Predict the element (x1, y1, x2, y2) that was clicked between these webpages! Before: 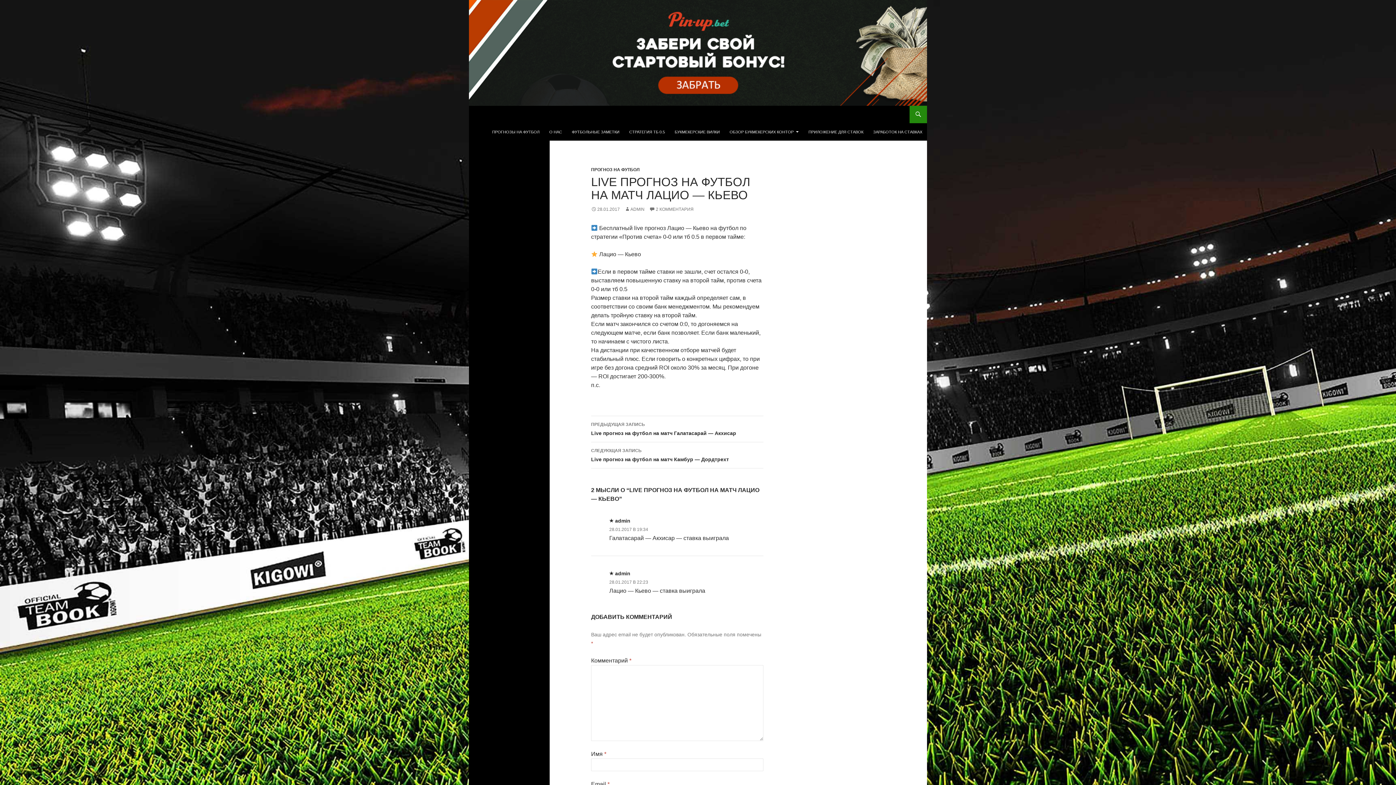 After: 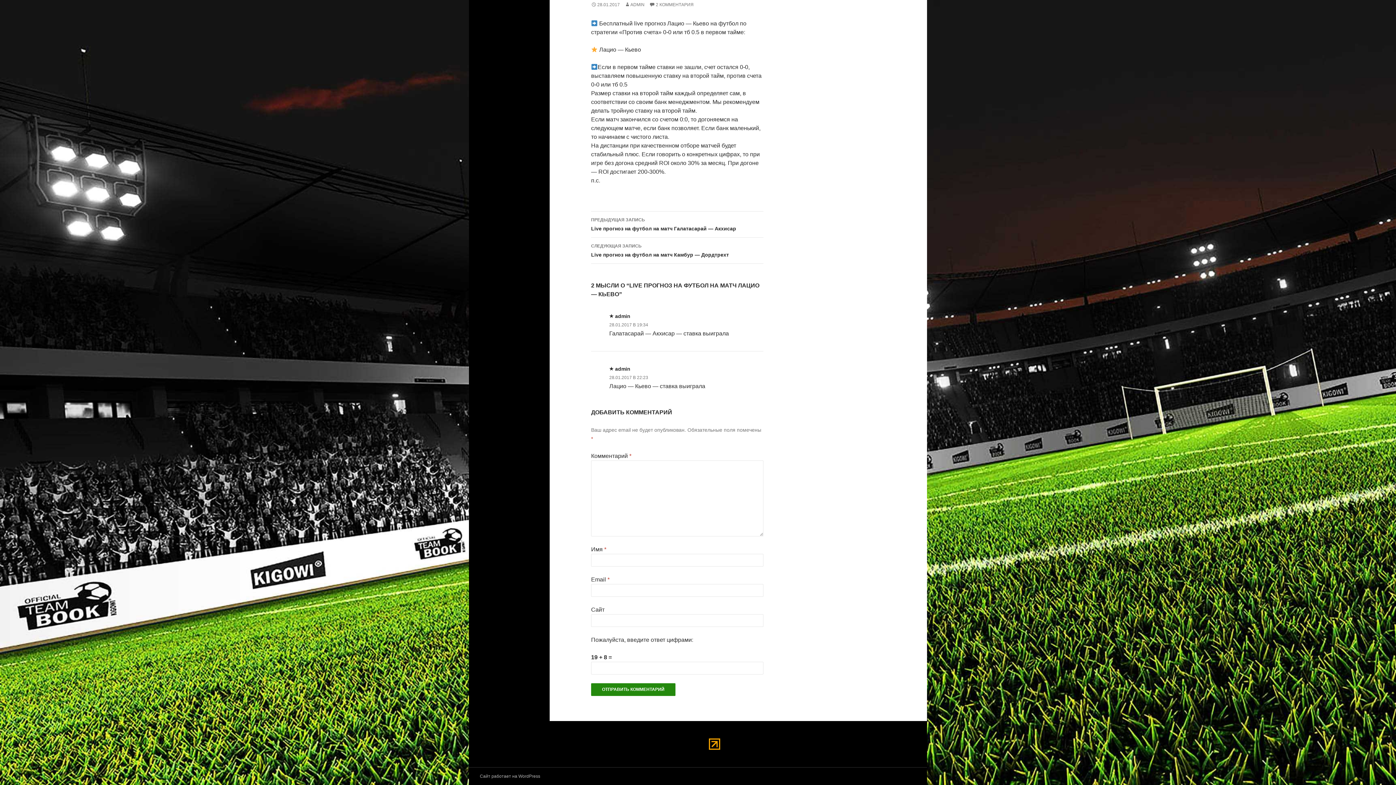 Action: label: 28.01.2017 В 22:23 bbox: (609, 580, 648, 585)